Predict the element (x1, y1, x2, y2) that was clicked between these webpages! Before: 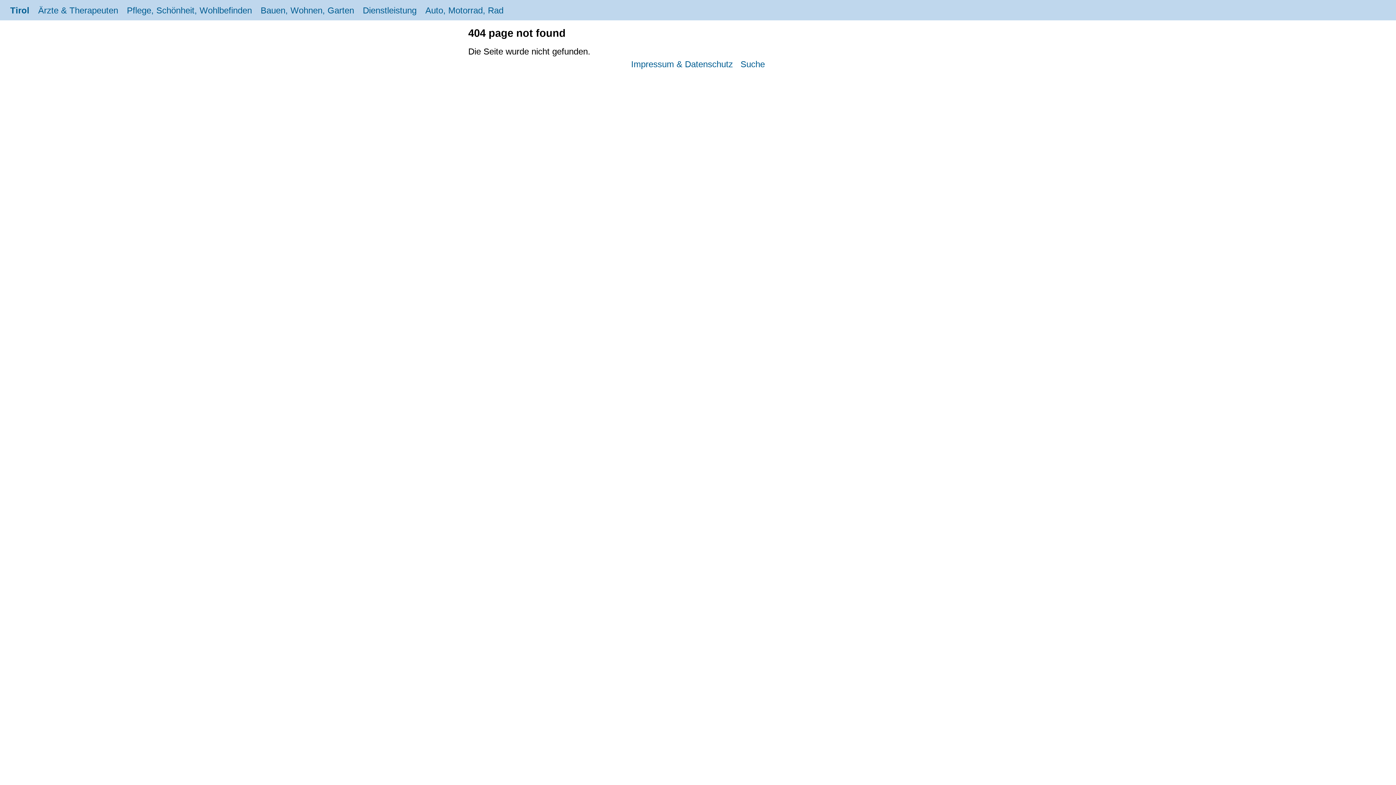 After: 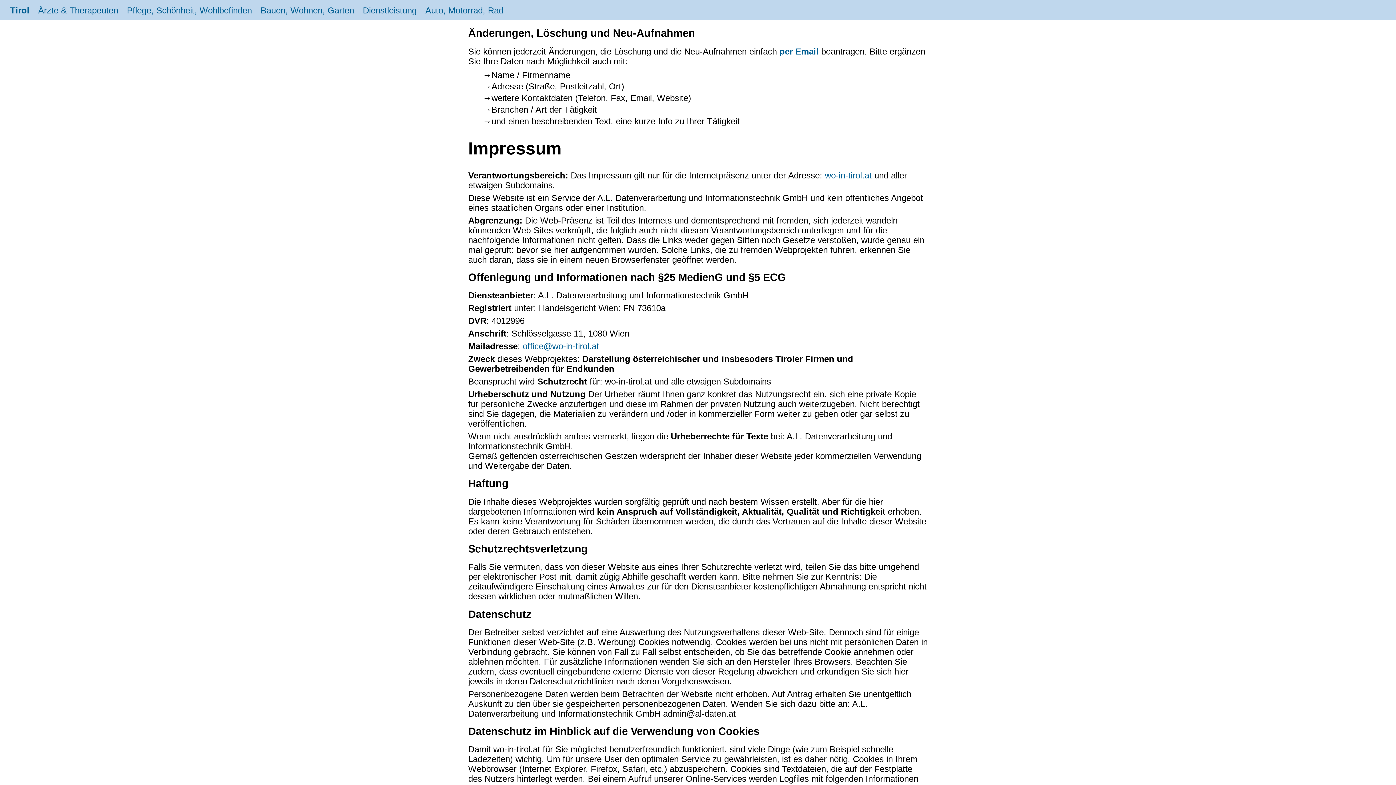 Action: bbox: (631, 59, 733, 68) label: Impressum & Datenschutz